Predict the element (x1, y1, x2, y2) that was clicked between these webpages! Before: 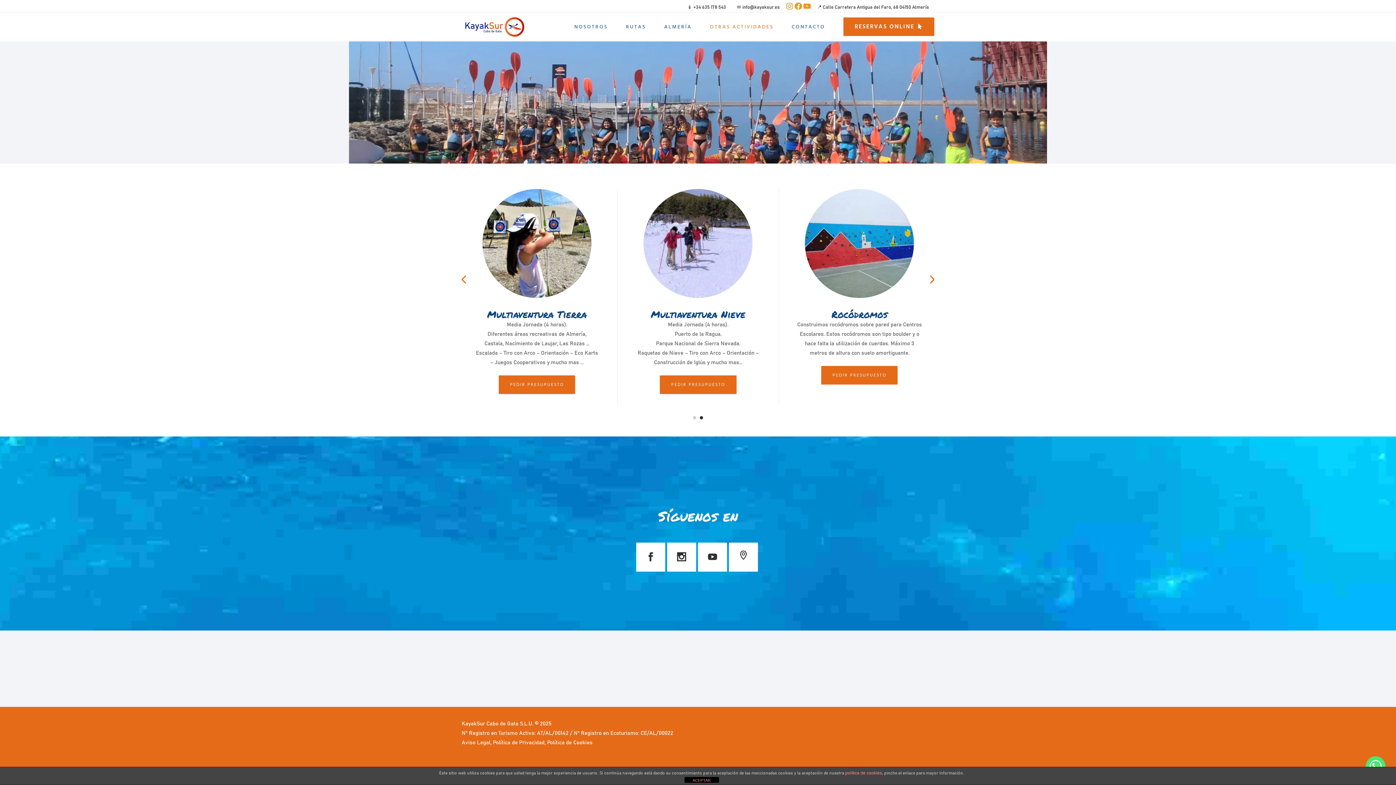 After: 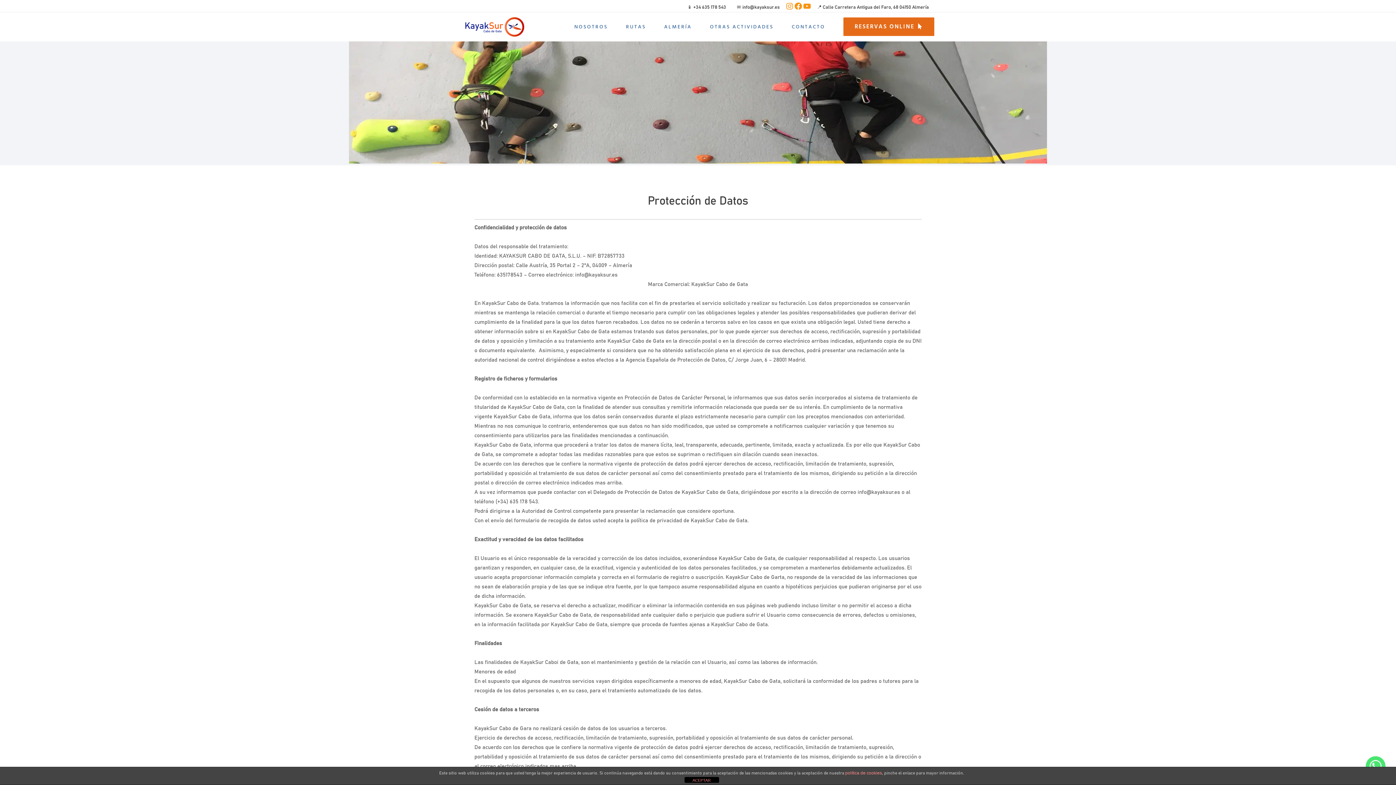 Action: bbox: (493, 740, 547, 745) label: Política de Privacidad, 